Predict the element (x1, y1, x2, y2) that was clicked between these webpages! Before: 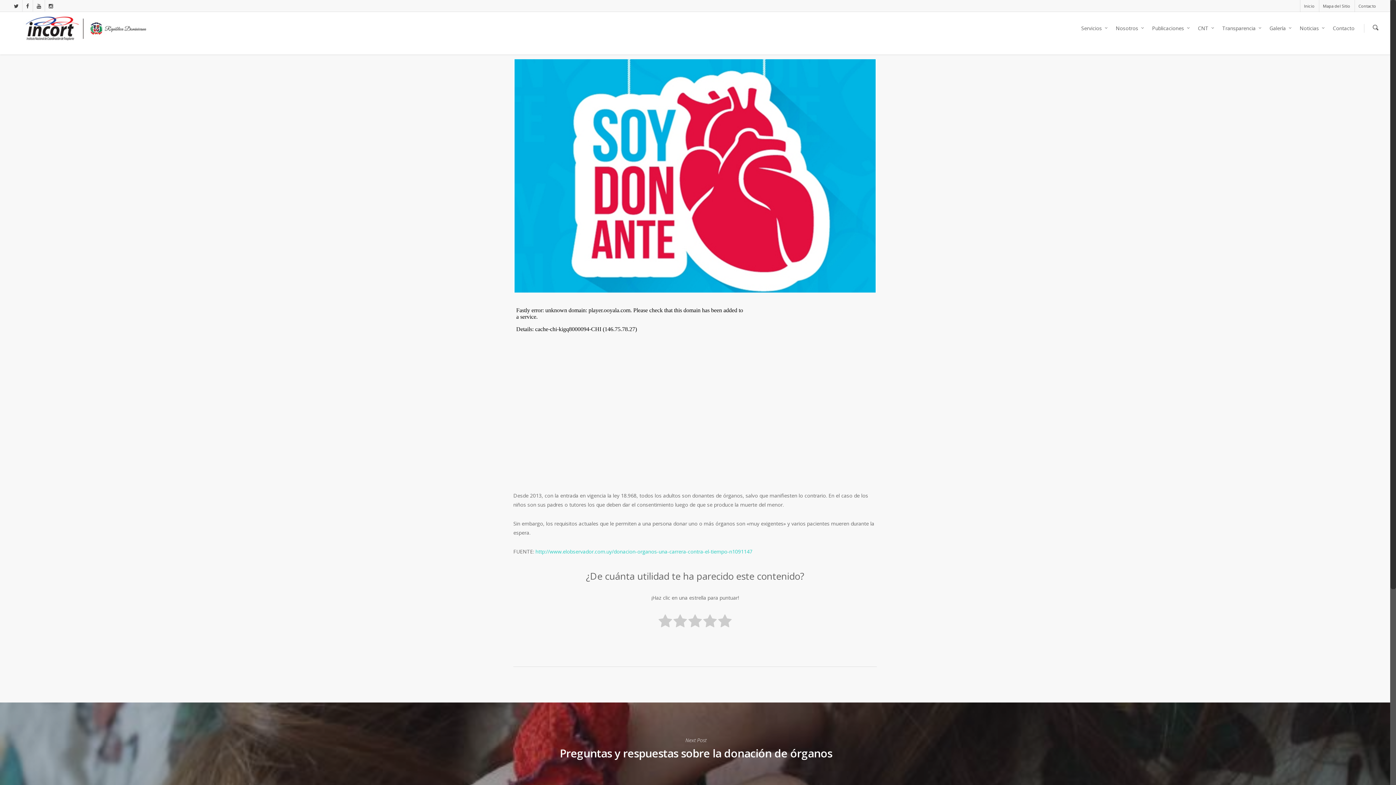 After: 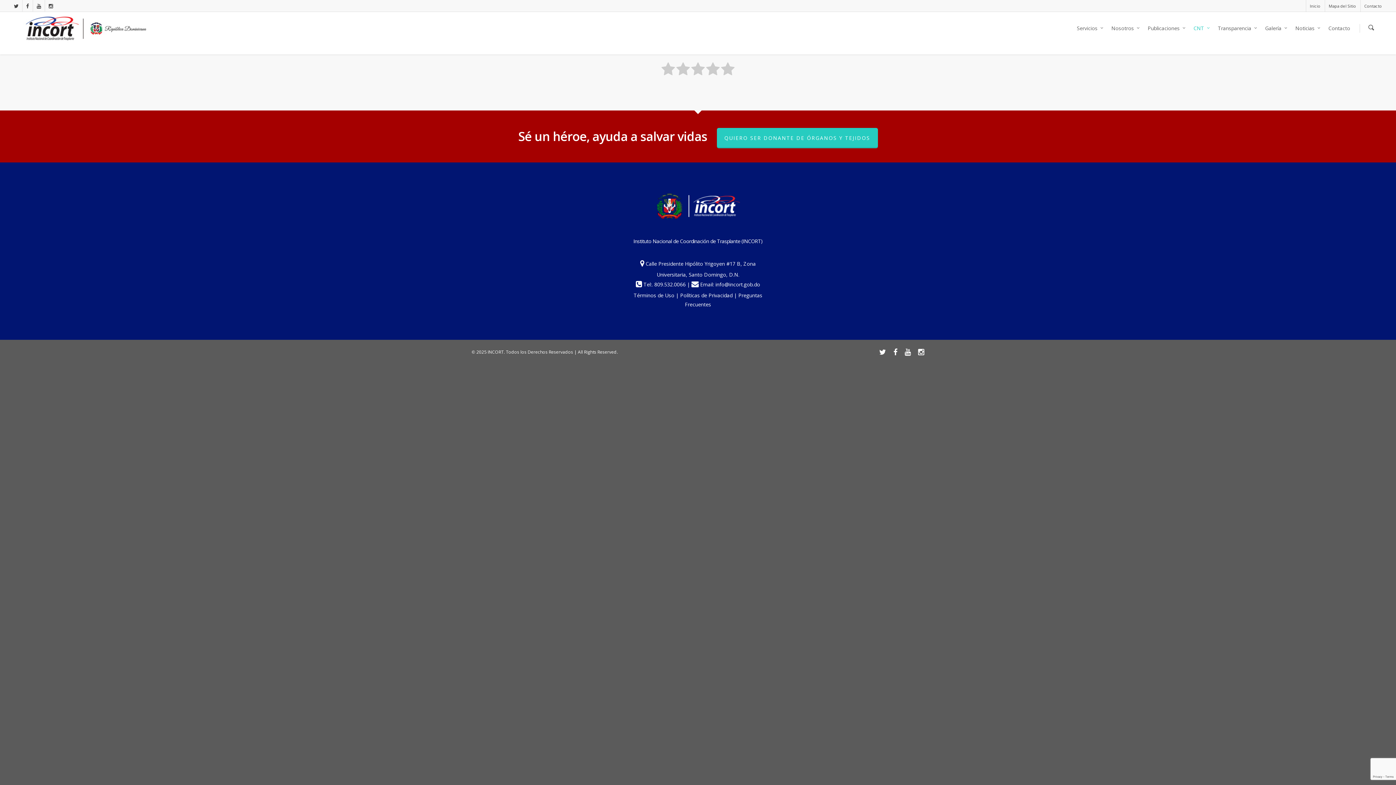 Action: bbox: (1194, 13, 1218, 44) label: CNT